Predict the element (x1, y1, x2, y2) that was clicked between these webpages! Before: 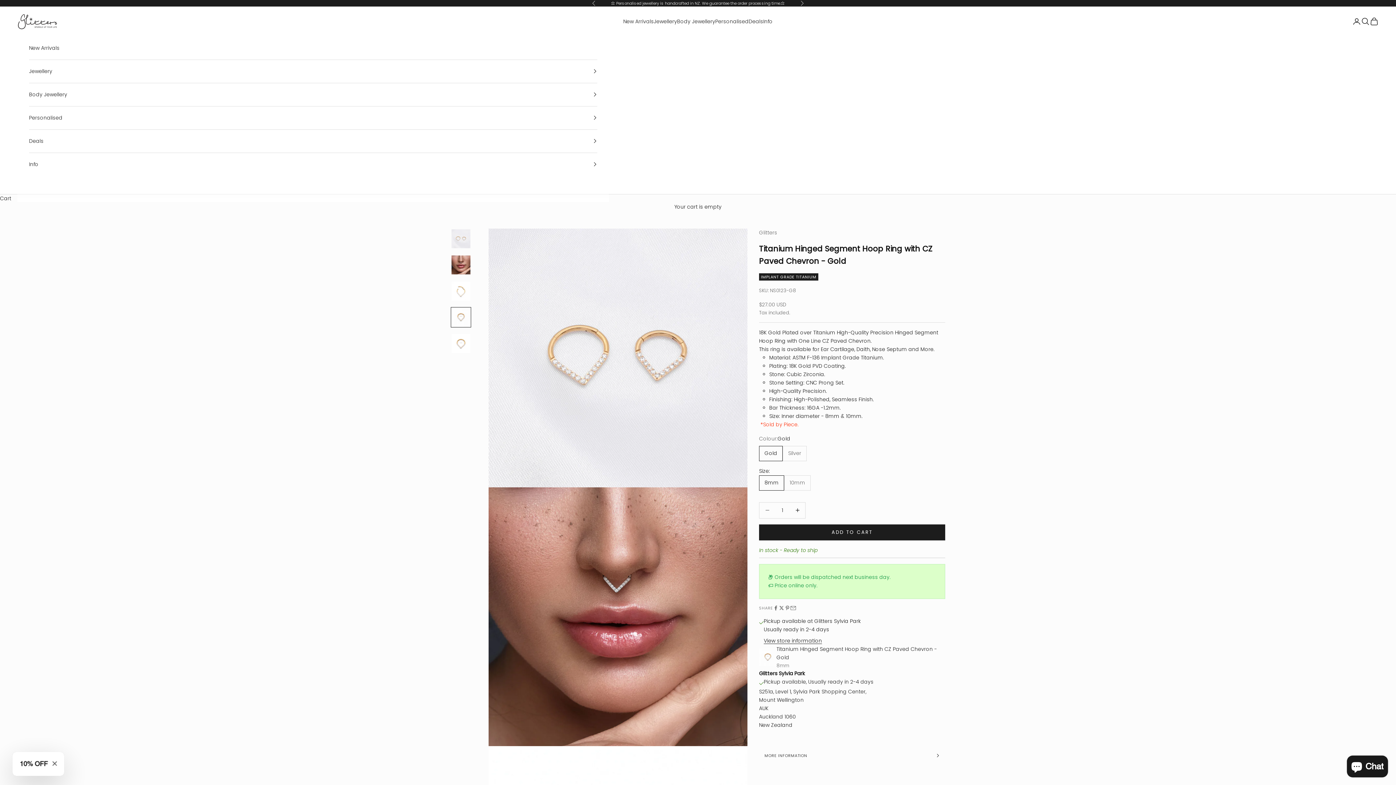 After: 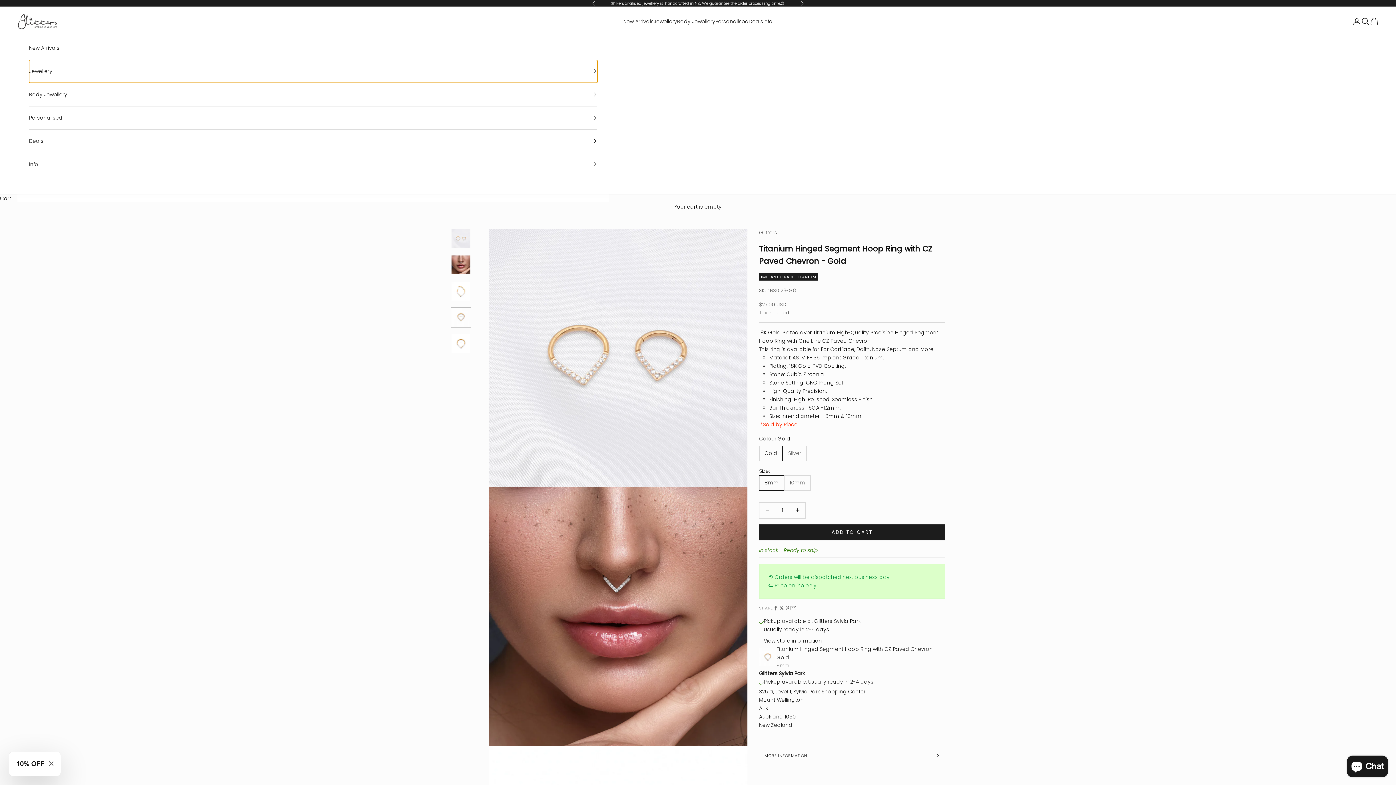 Action: bbox: (29, 59, 597, 82) label: Jewellery